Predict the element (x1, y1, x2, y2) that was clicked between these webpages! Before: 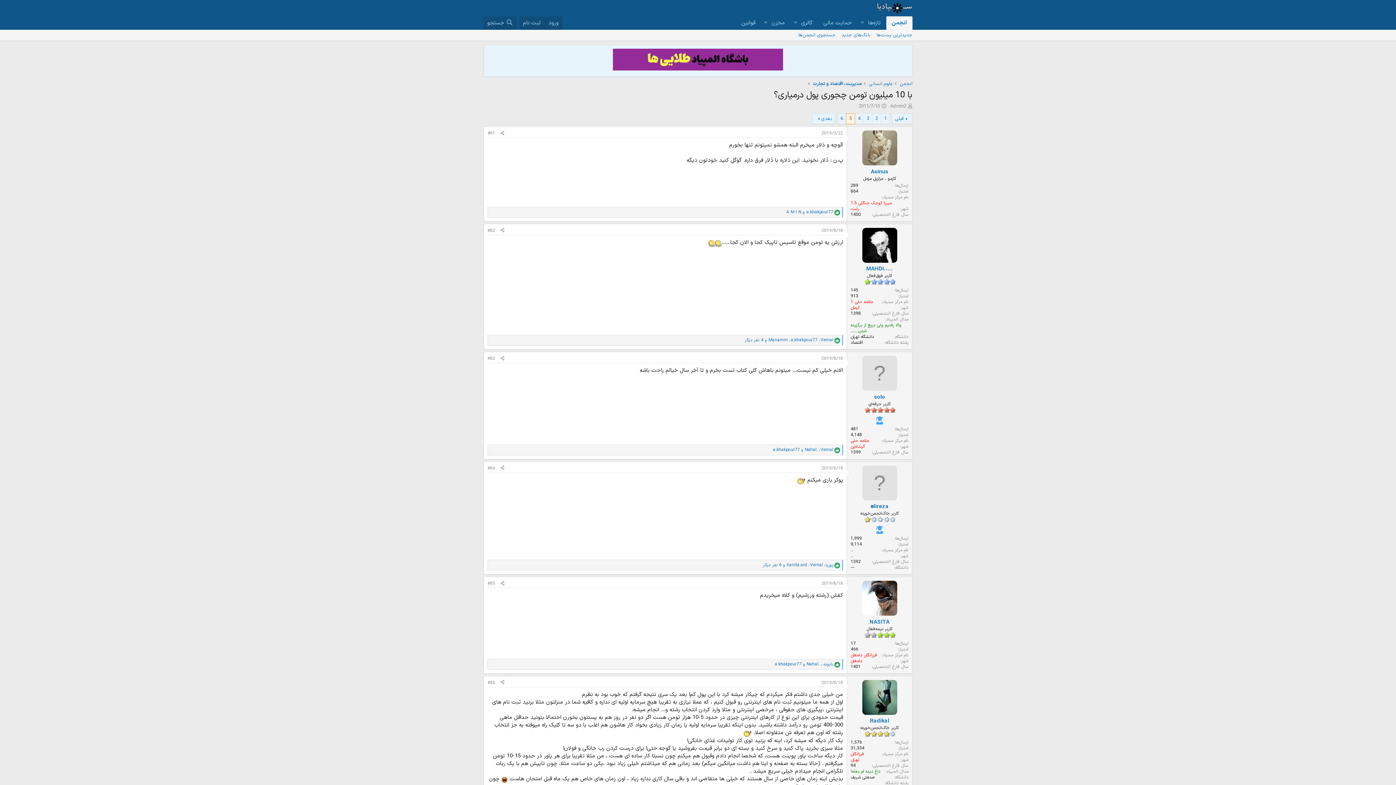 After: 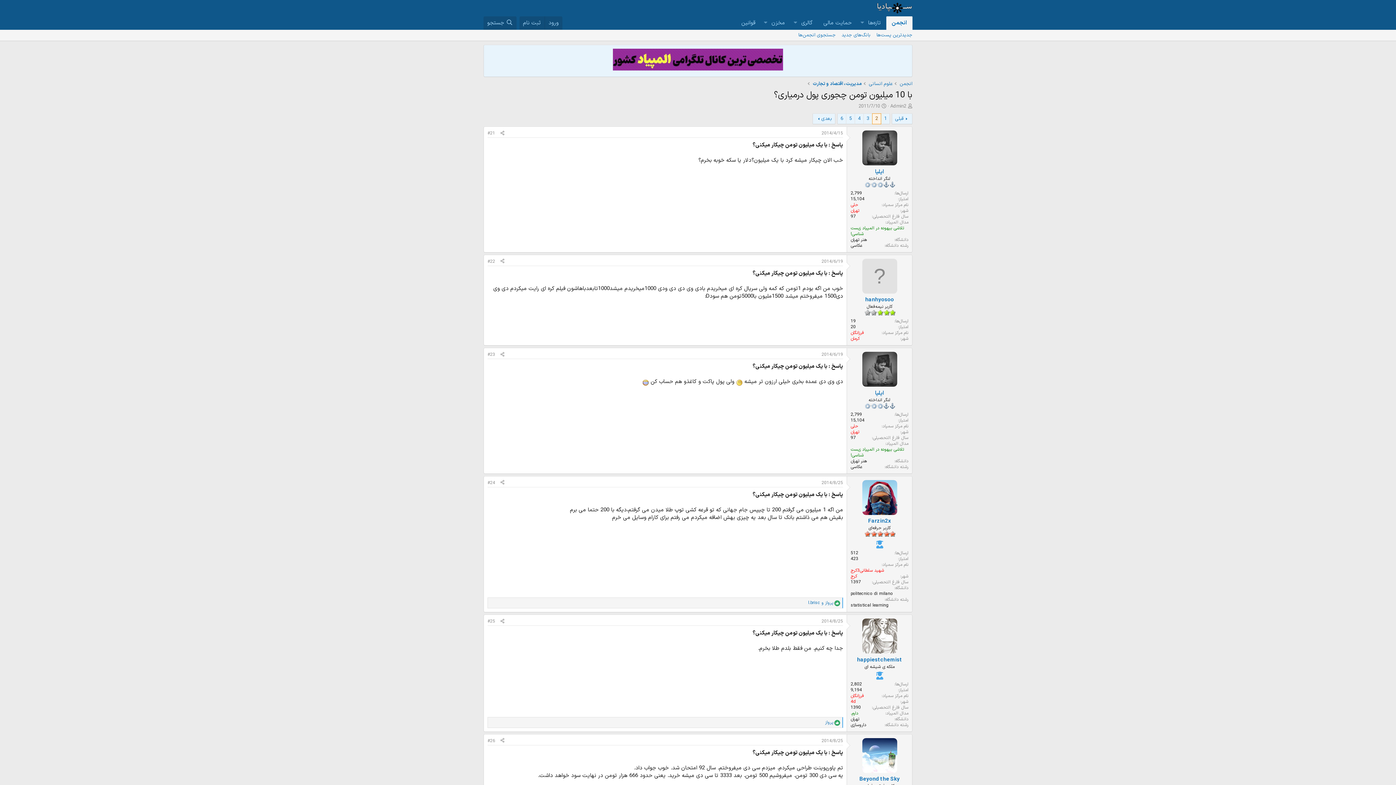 Action: bbox: (872, 113, 881, 124) label: 2